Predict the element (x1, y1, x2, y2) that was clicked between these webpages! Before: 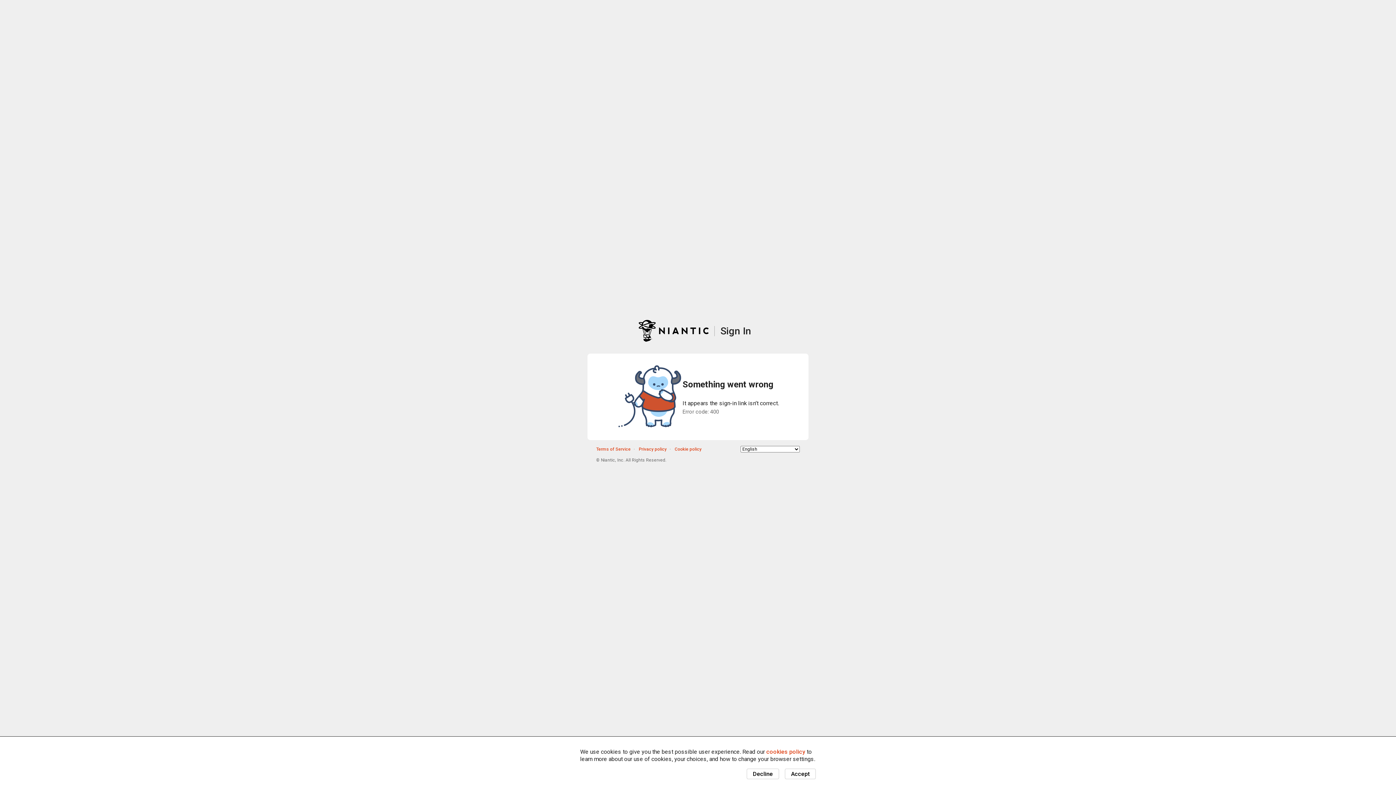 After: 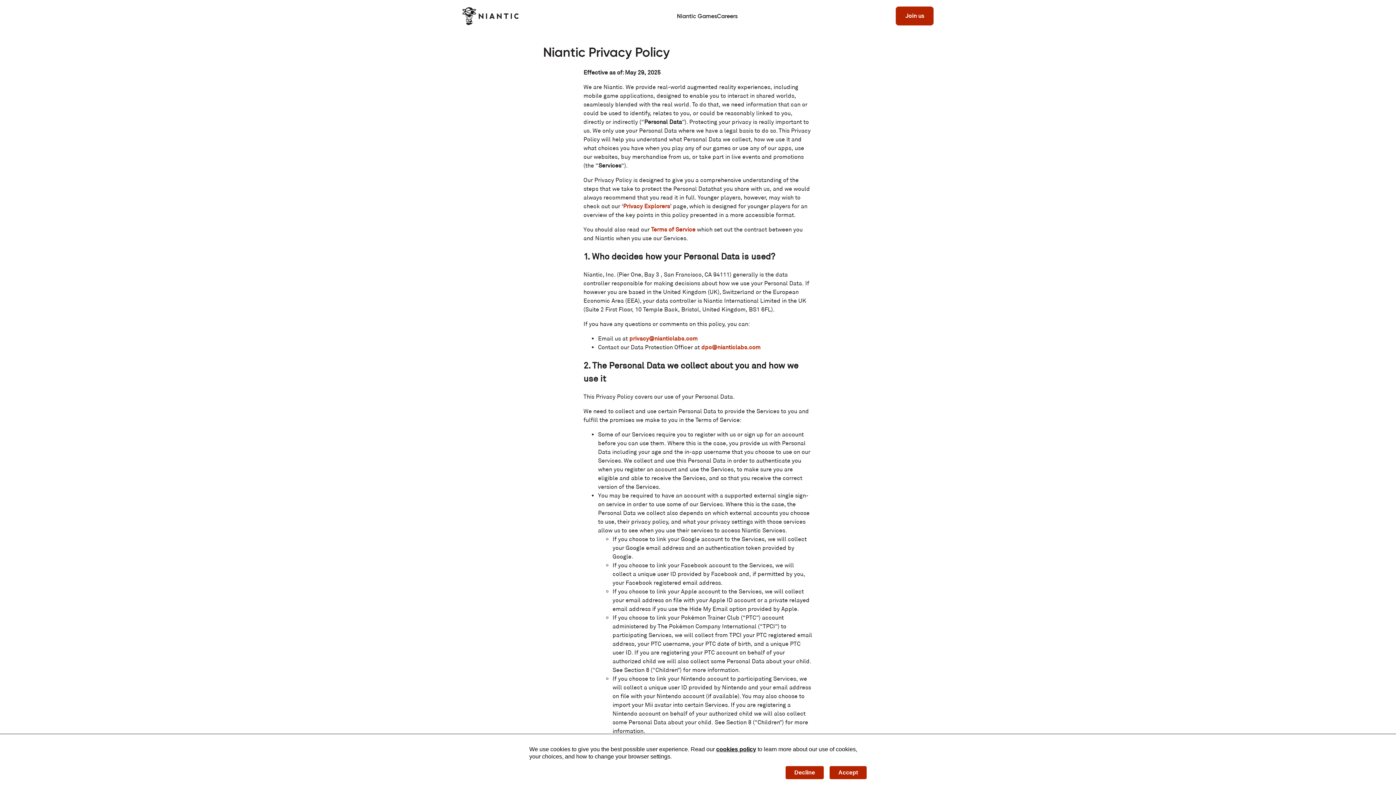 Action: bbox: (638, 446, 666, 451) label: Privacy policy